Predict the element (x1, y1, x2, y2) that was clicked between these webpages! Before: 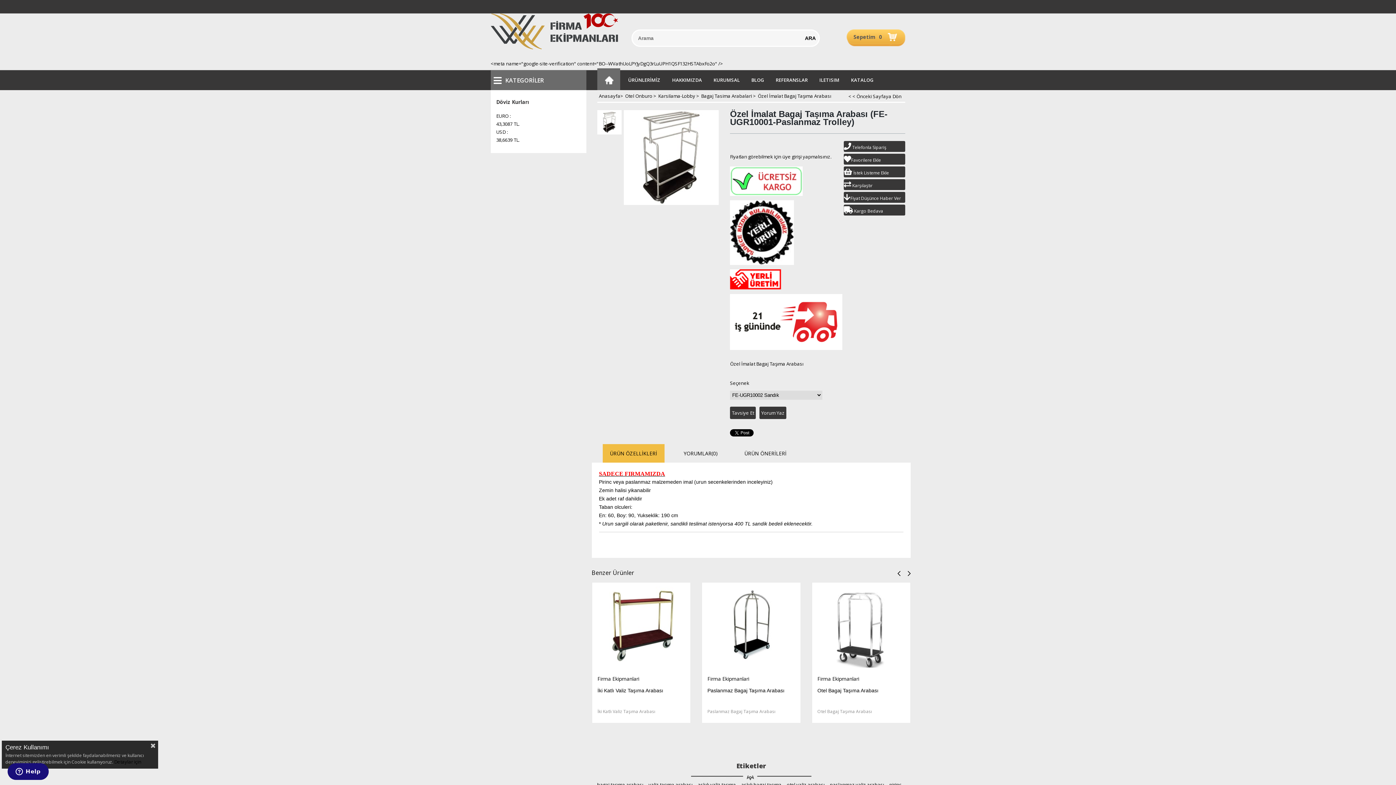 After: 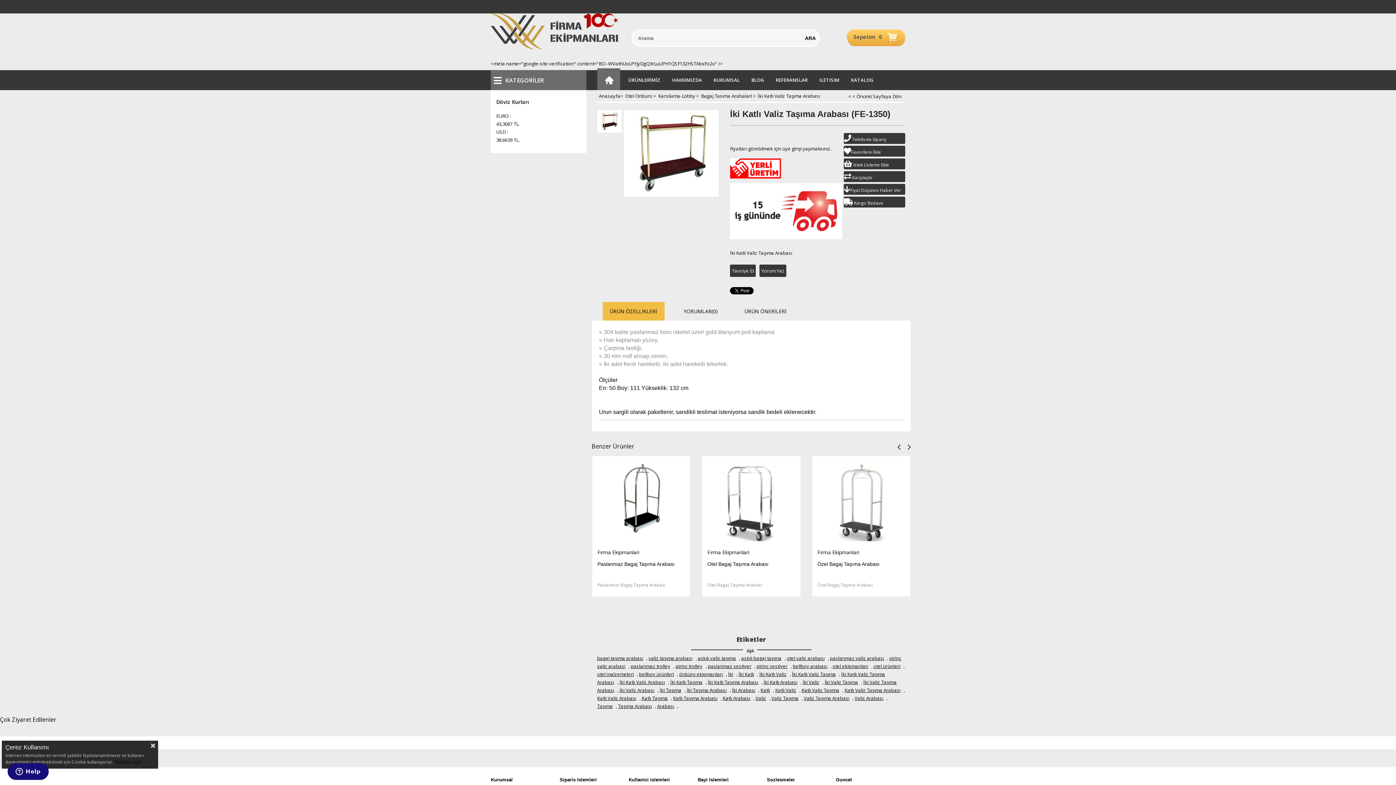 Action: label: İki Katlı Valiz Taşıma Arabası bbox: (817, 688, 883, 693)